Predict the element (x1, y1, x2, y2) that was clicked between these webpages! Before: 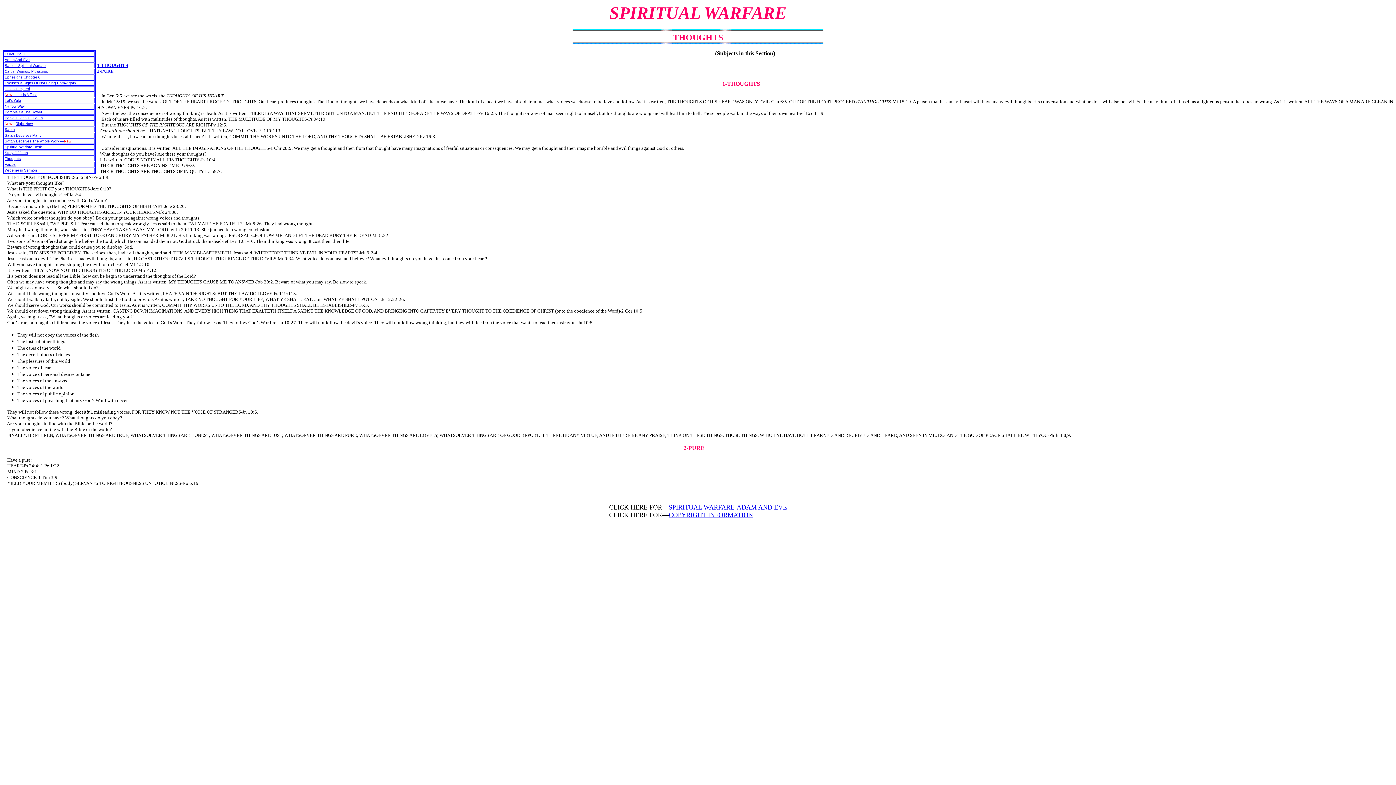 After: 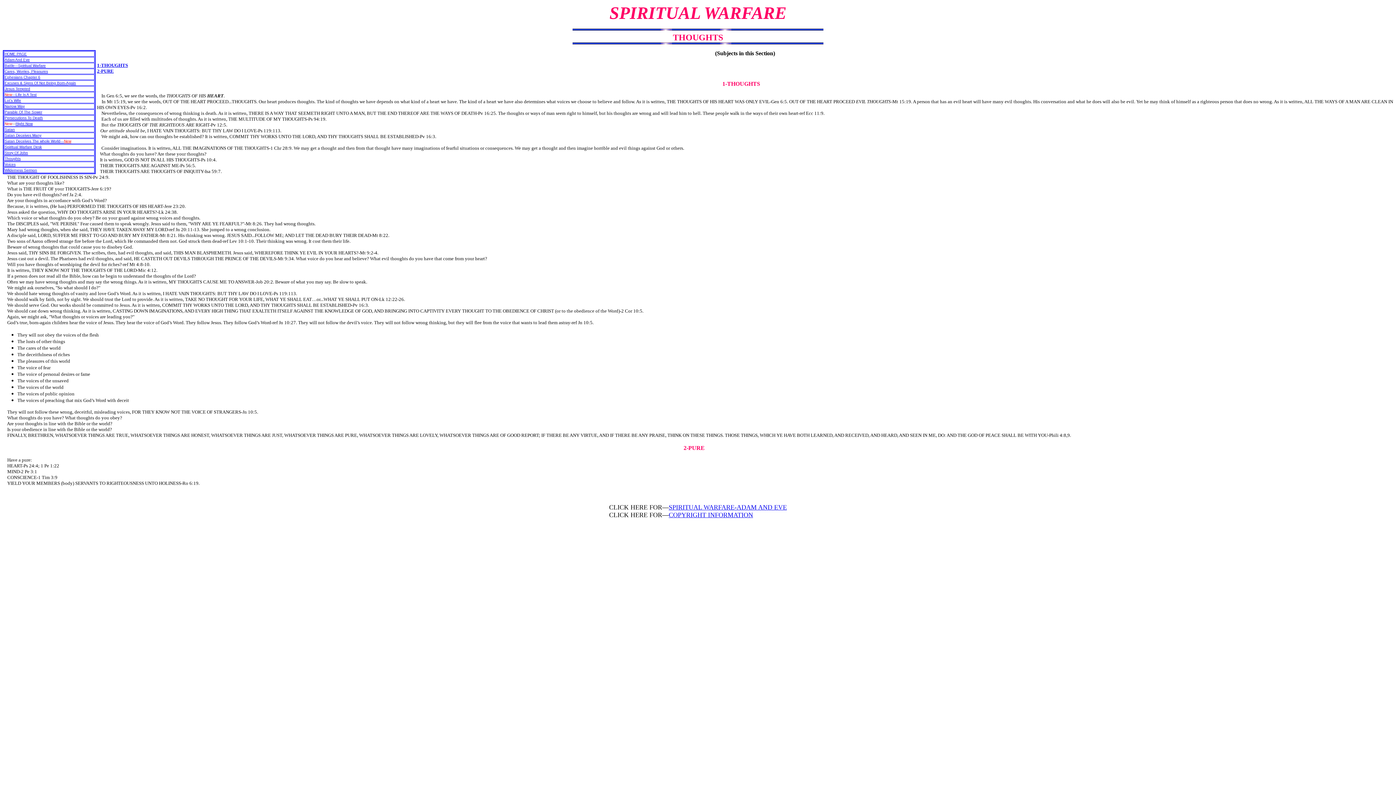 Action: bbox: (97, 62, 128, 68) label: 1-THOUGHTS